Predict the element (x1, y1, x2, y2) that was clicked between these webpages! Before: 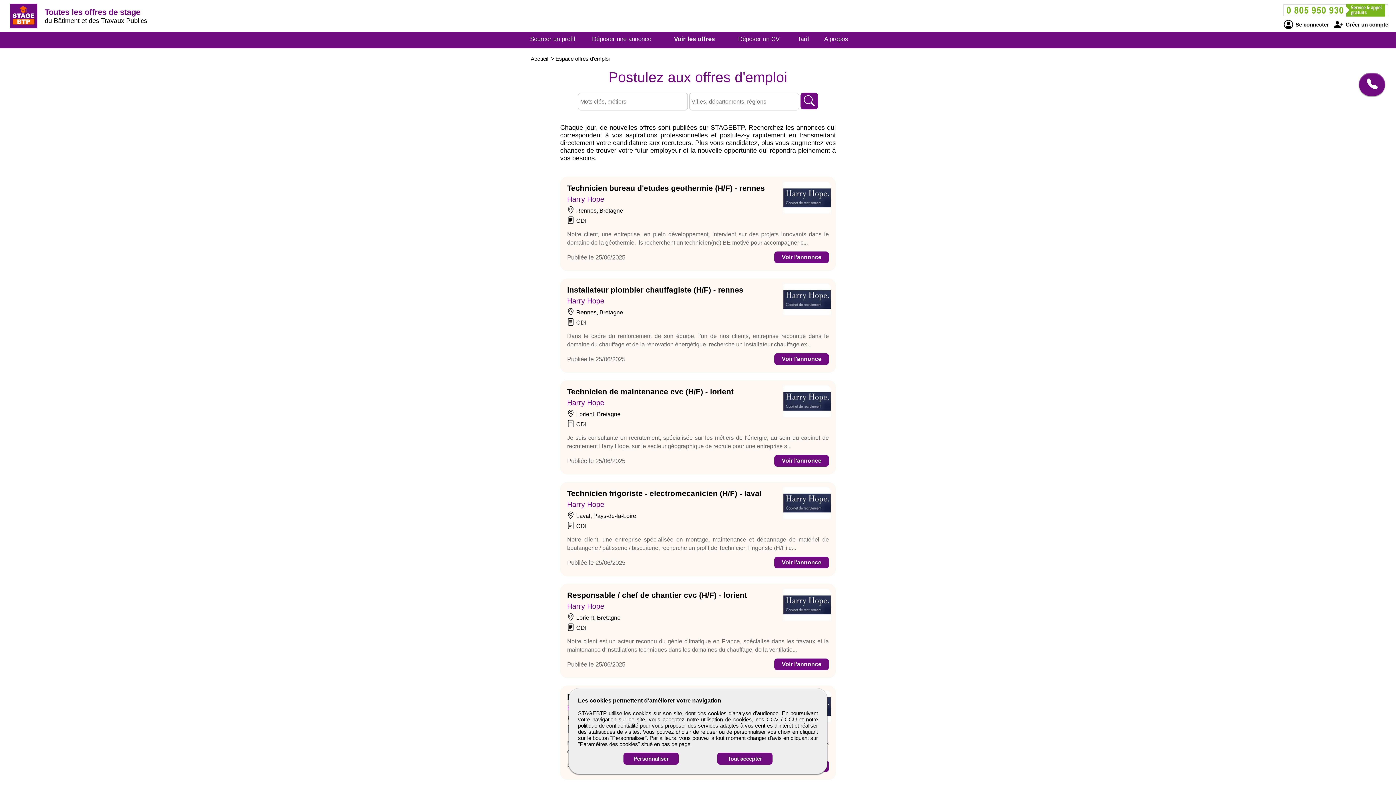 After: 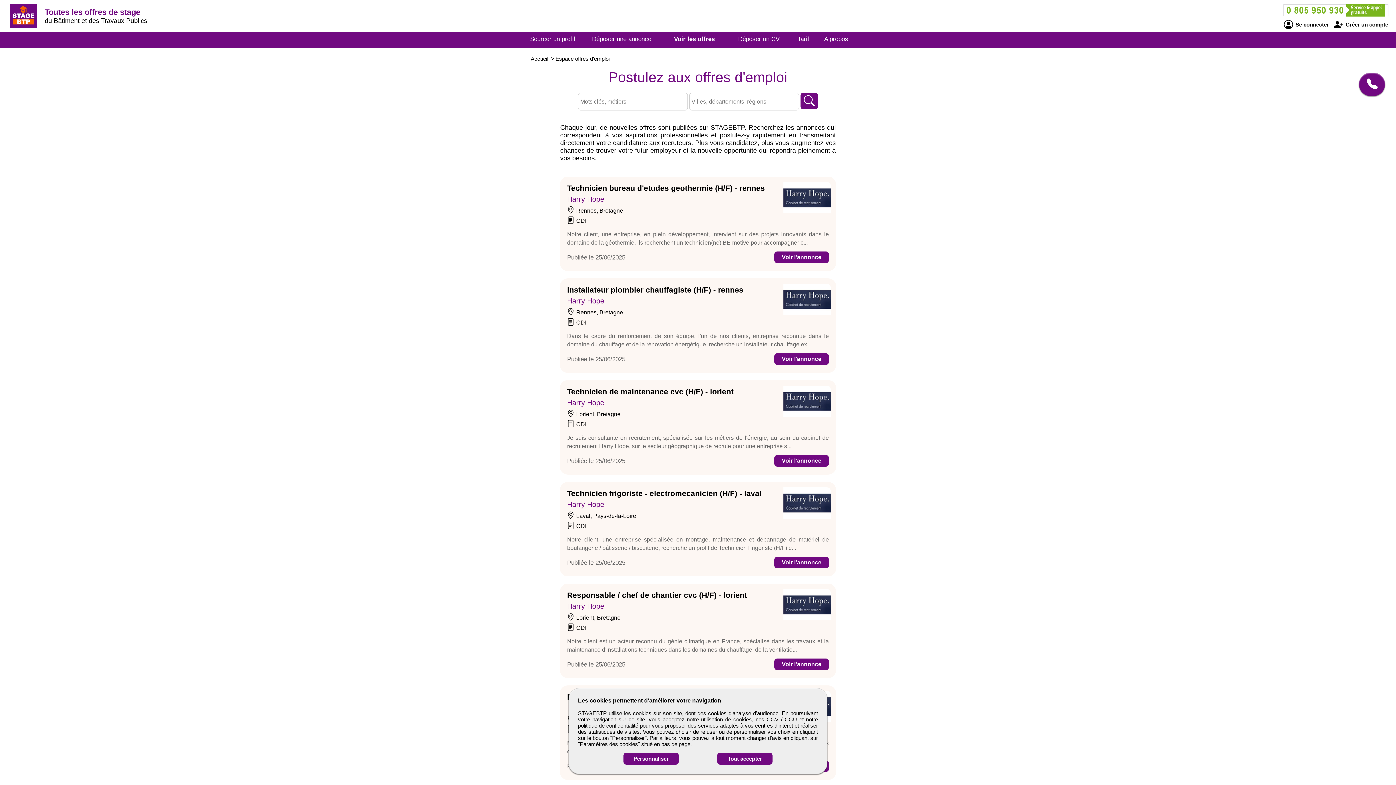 Action: label: CGV / CGU bbox: (766, 716, 797, 722)